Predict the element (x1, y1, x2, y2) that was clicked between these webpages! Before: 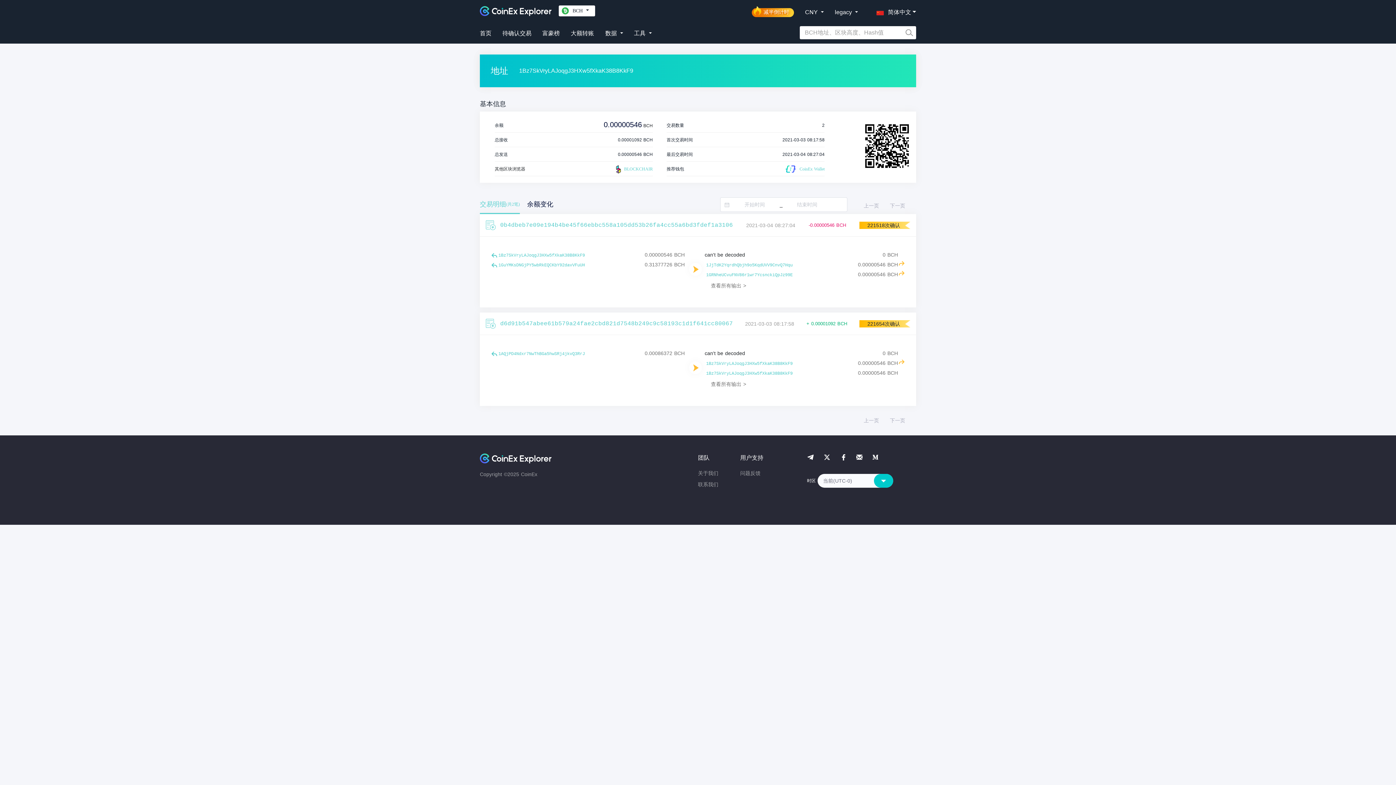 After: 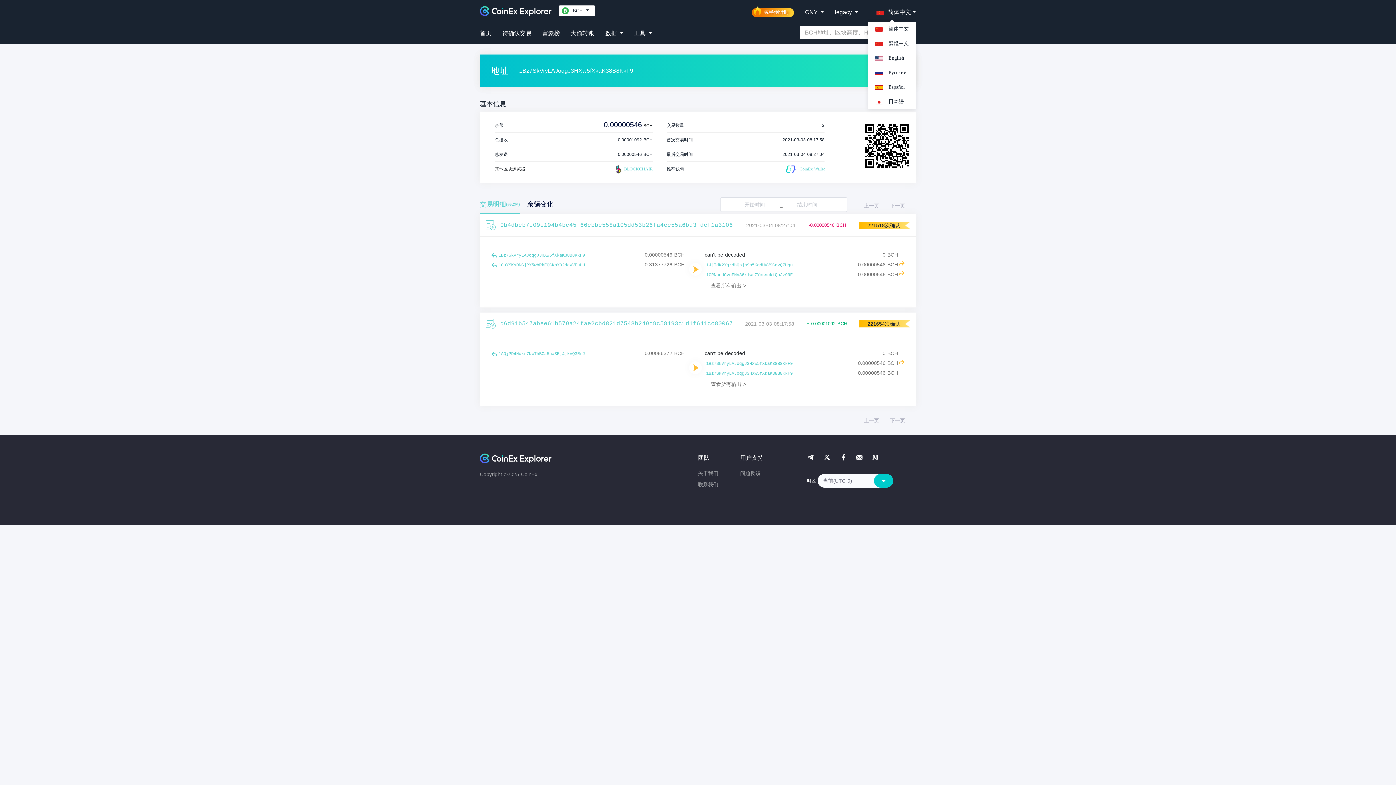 Action: label: 简体中文 bbox: (869, 0, 916, 21)